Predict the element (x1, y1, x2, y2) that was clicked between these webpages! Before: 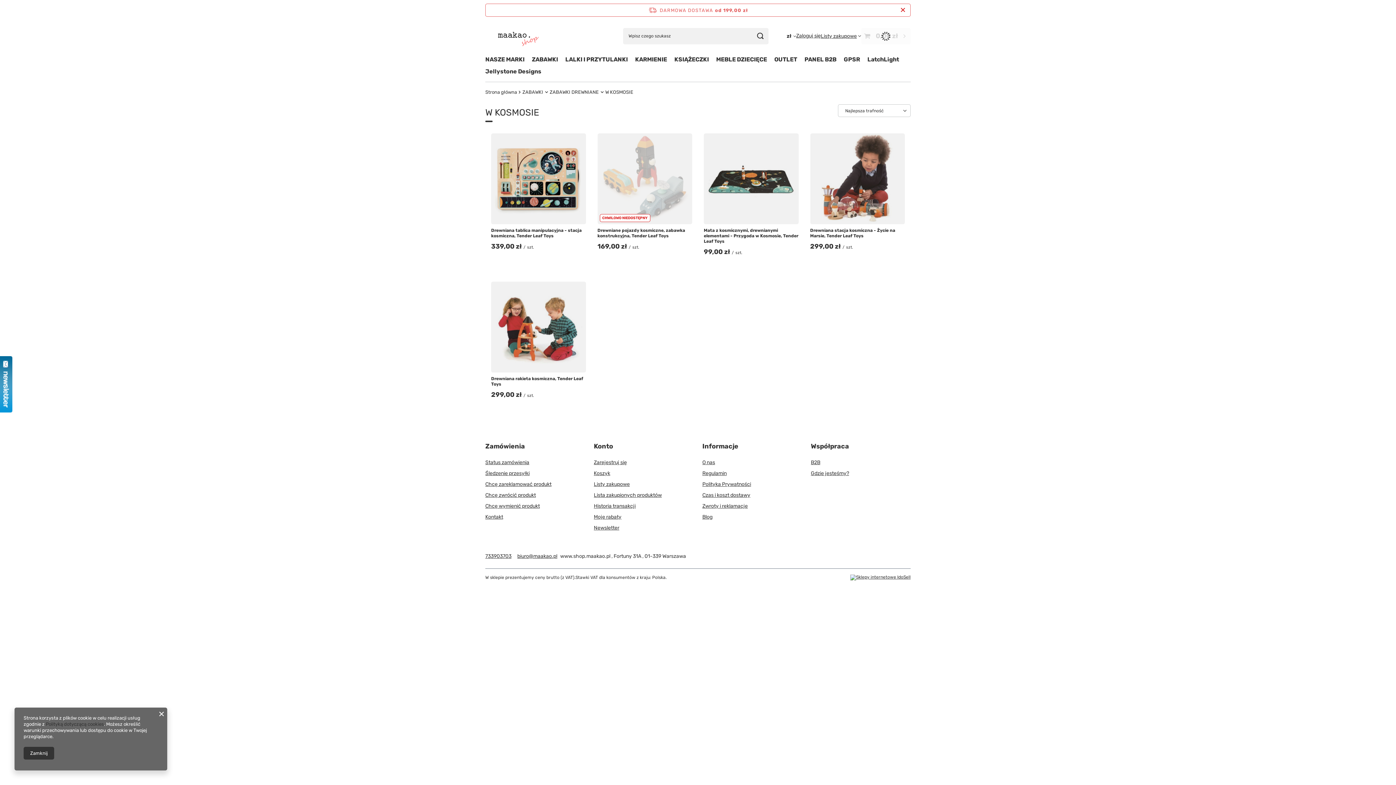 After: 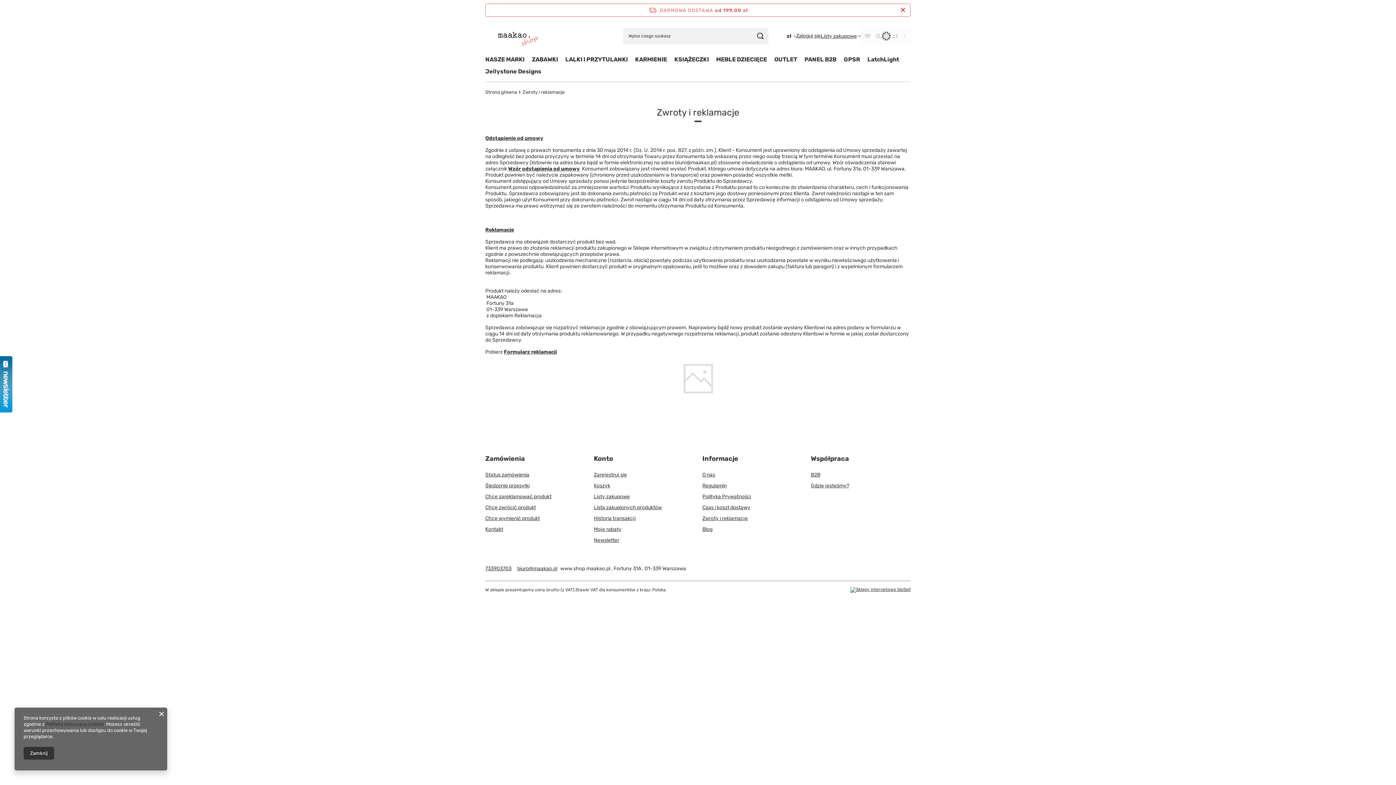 Action: bbox: (702, 503, 793, 514) label: Zwroty i reklamacje